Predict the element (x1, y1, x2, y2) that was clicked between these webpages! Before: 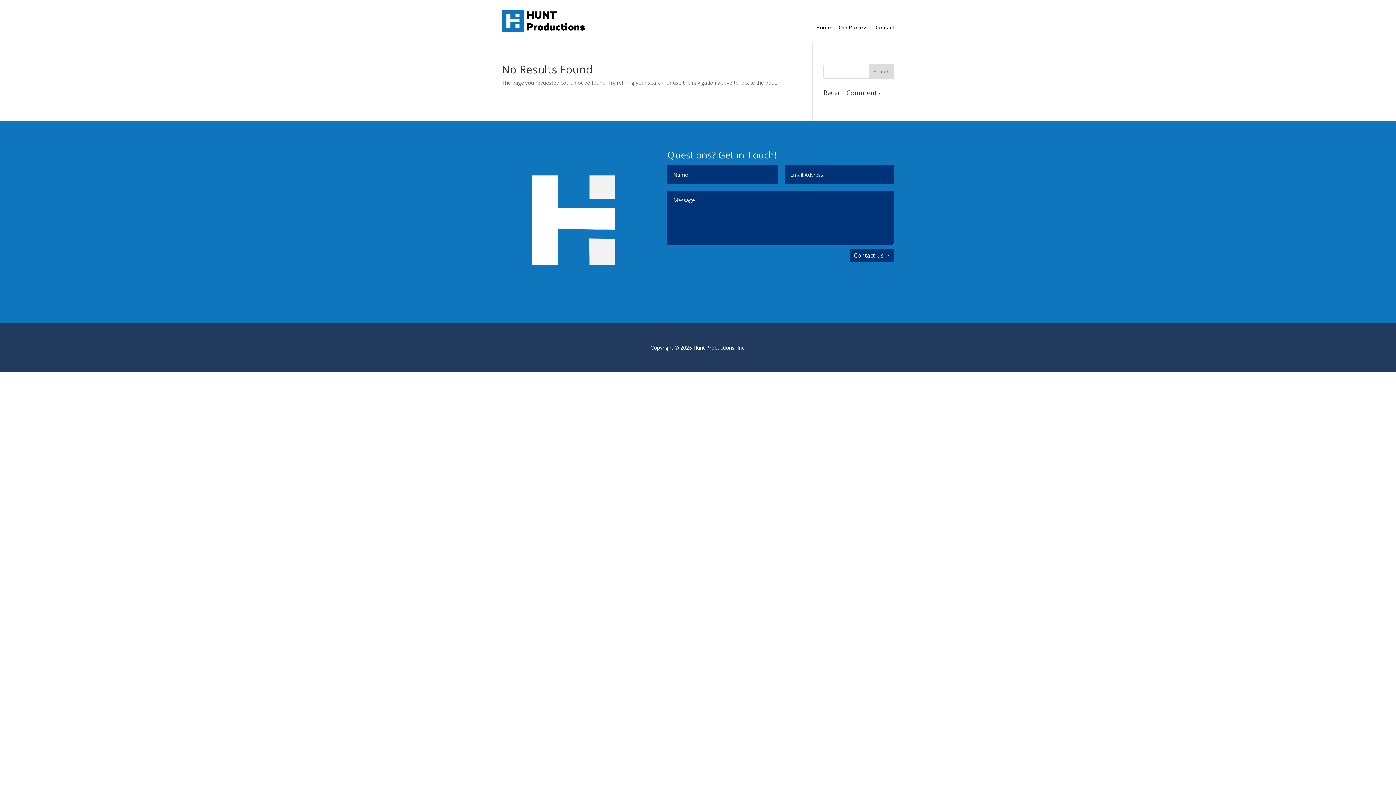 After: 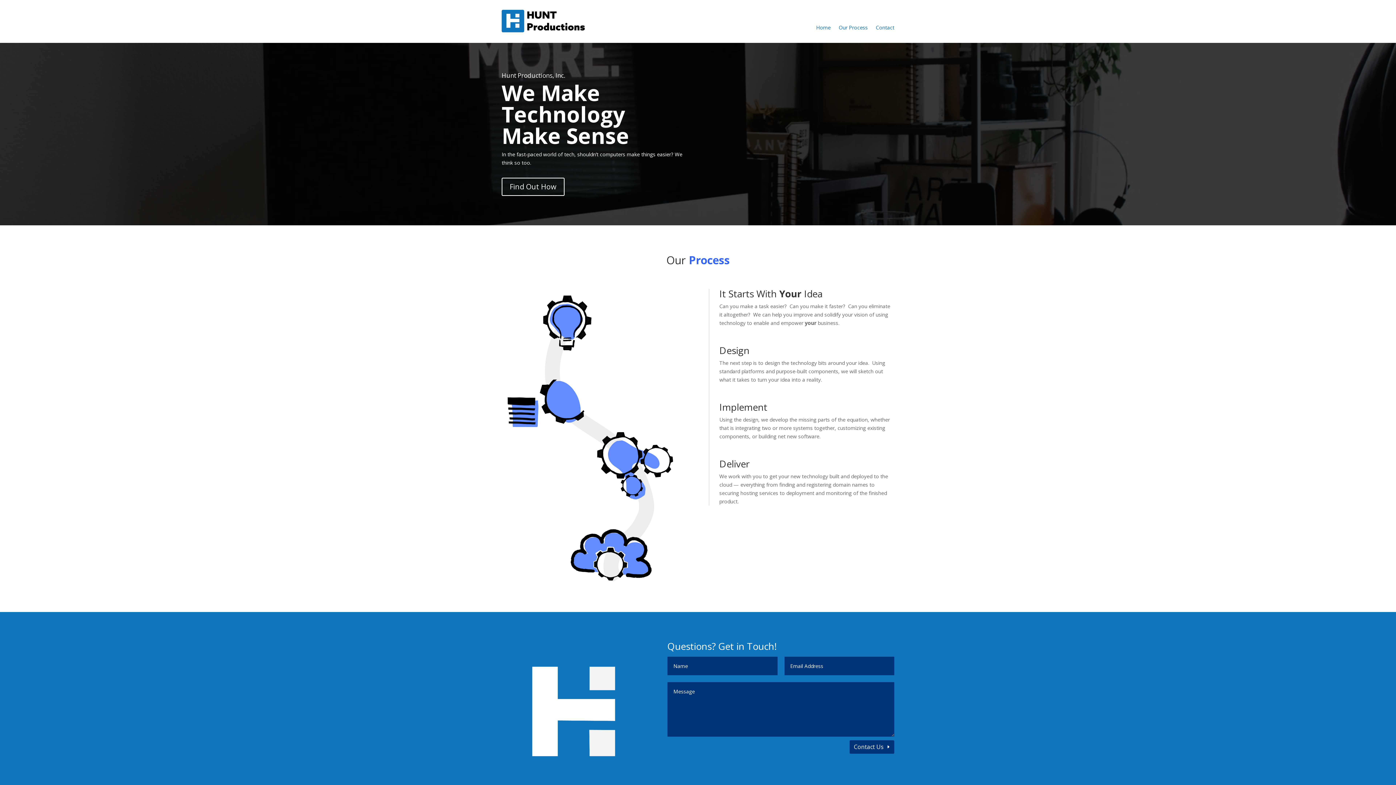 Action: label: Home bbox: (816, 25, 830, 33)